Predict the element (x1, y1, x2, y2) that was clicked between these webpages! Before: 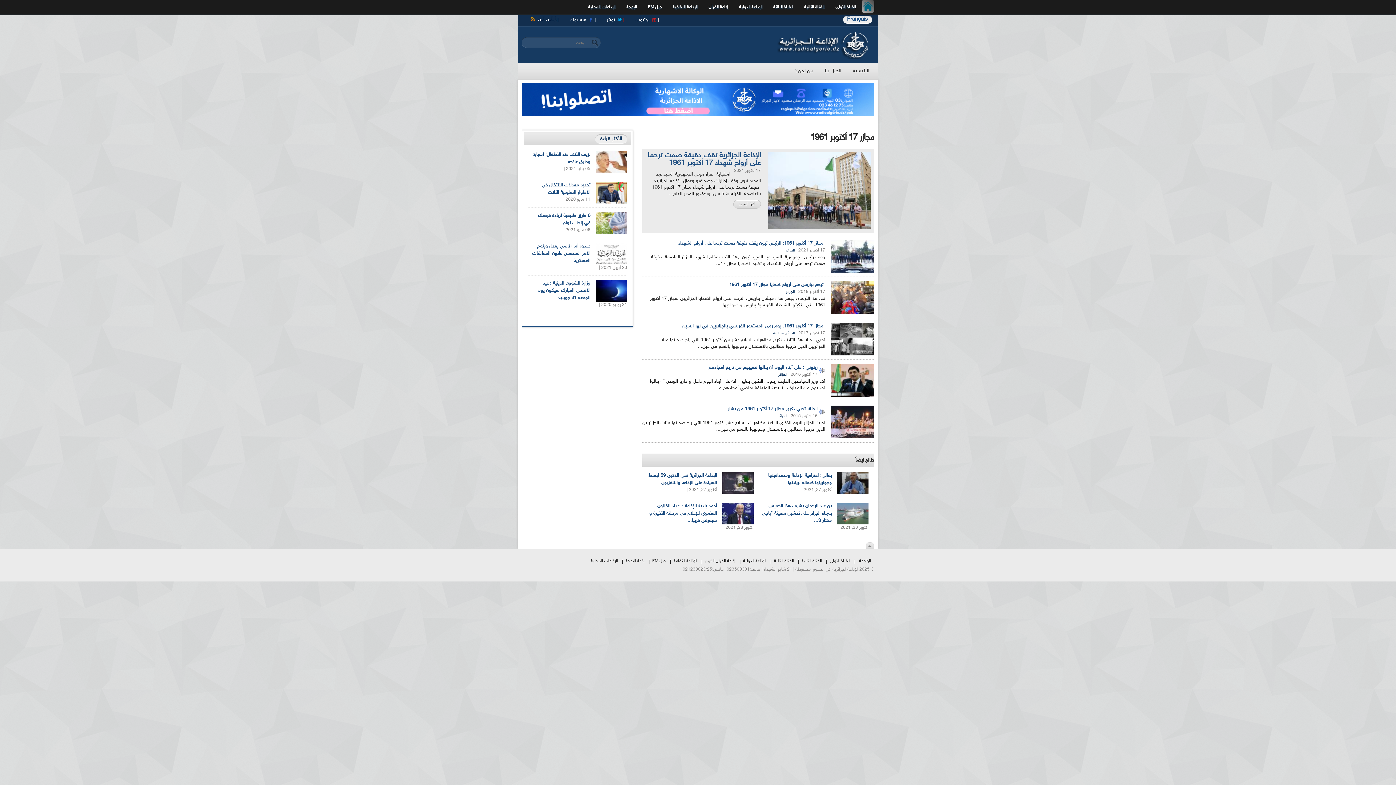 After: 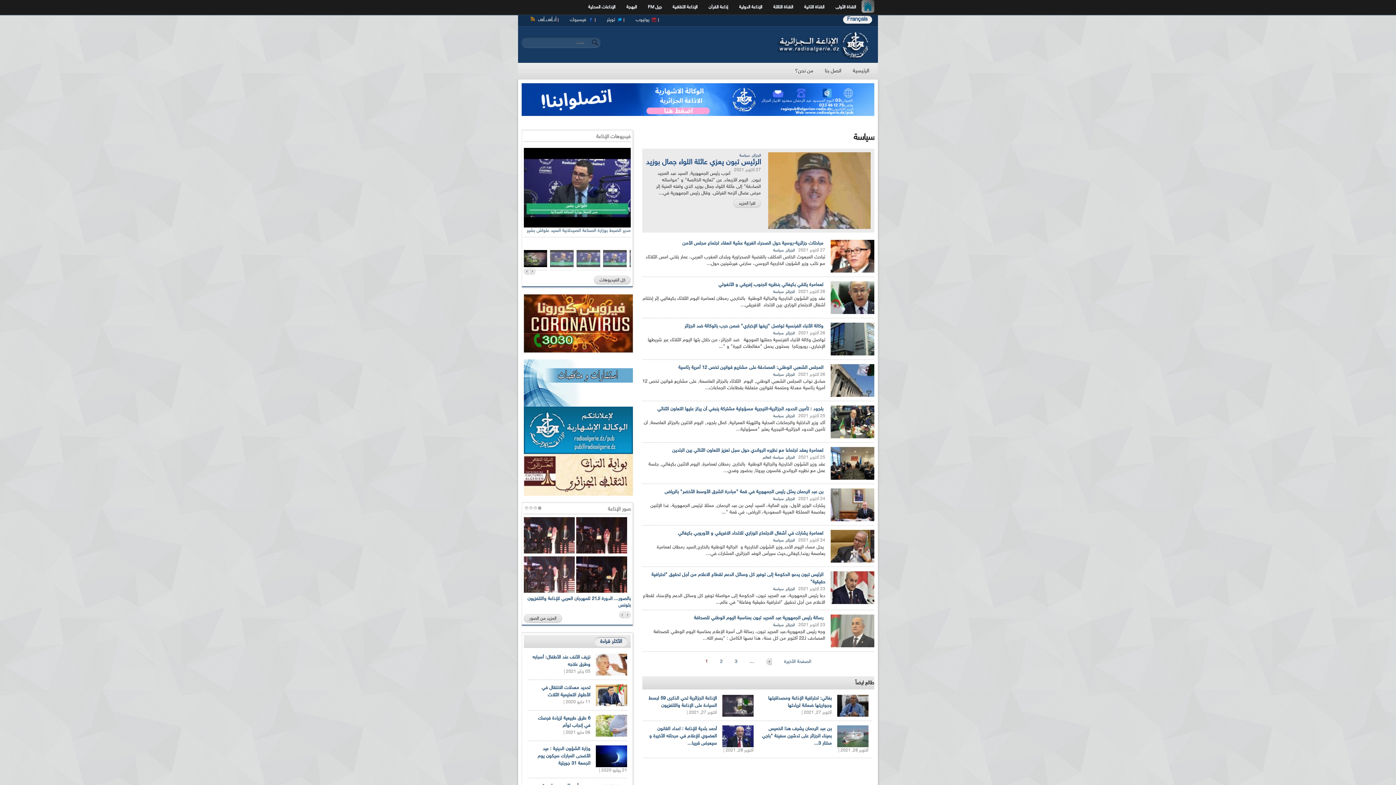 Action: label: سياسة bbox: (773, 331, 784, 336)